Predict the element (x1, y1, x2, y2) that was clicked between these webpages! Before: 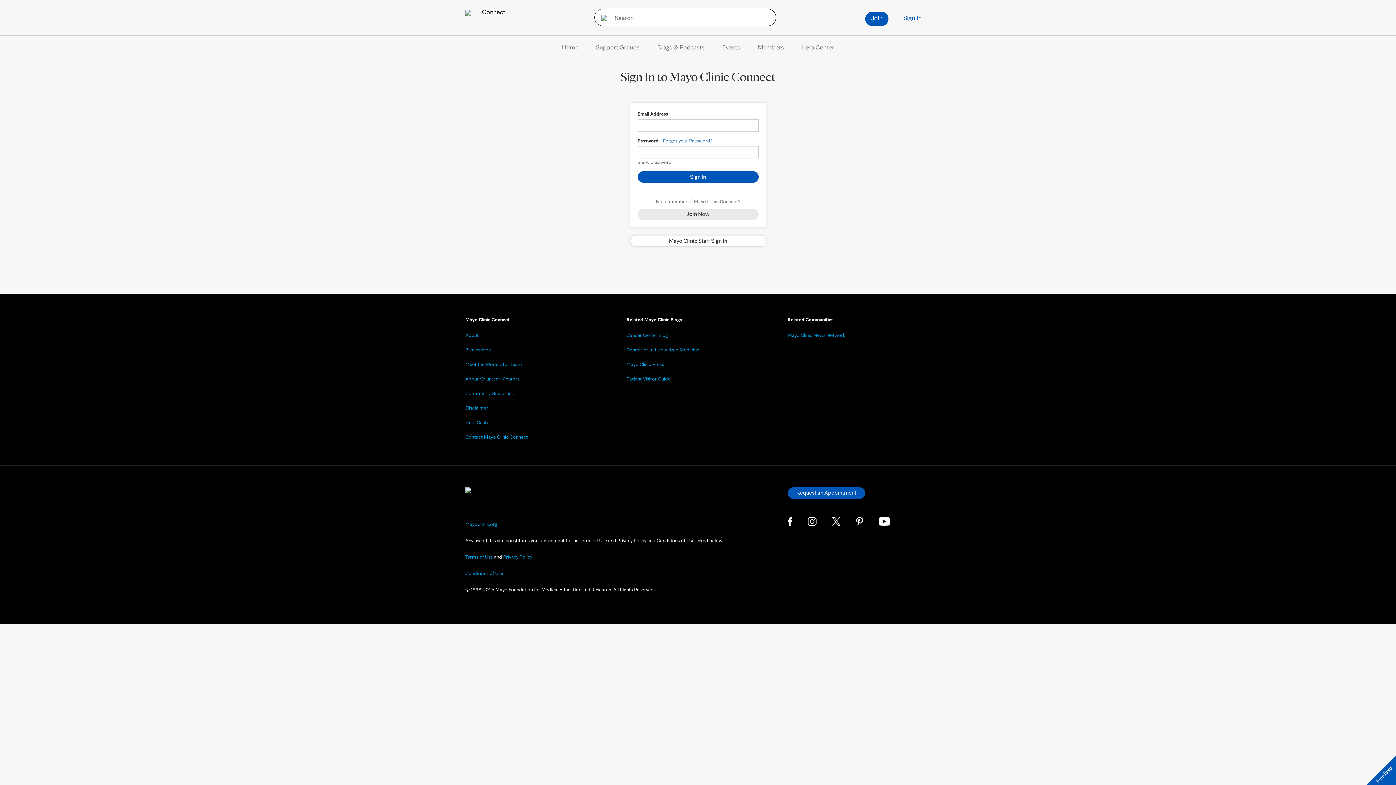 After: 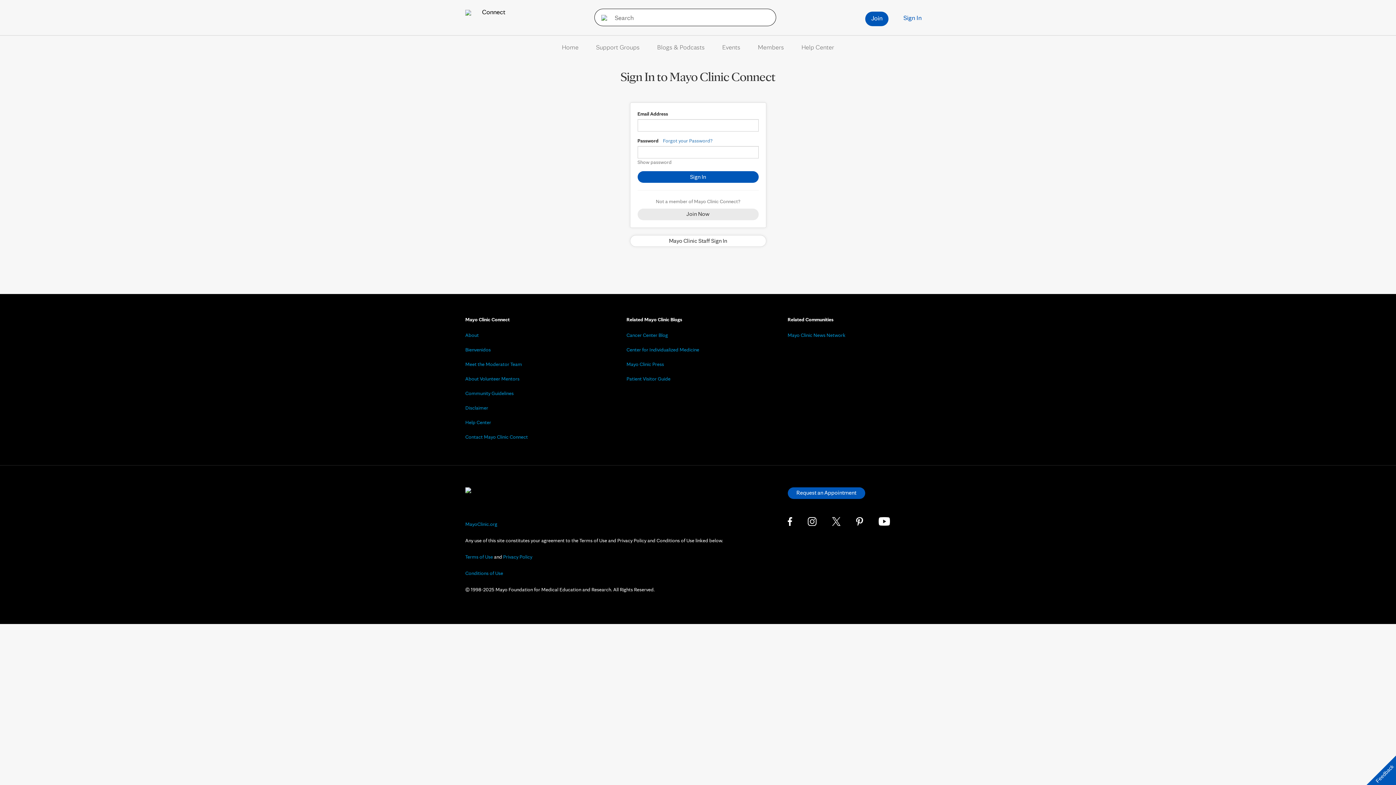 Action: bbox: (896, 11, 929, 24) label: Sign In